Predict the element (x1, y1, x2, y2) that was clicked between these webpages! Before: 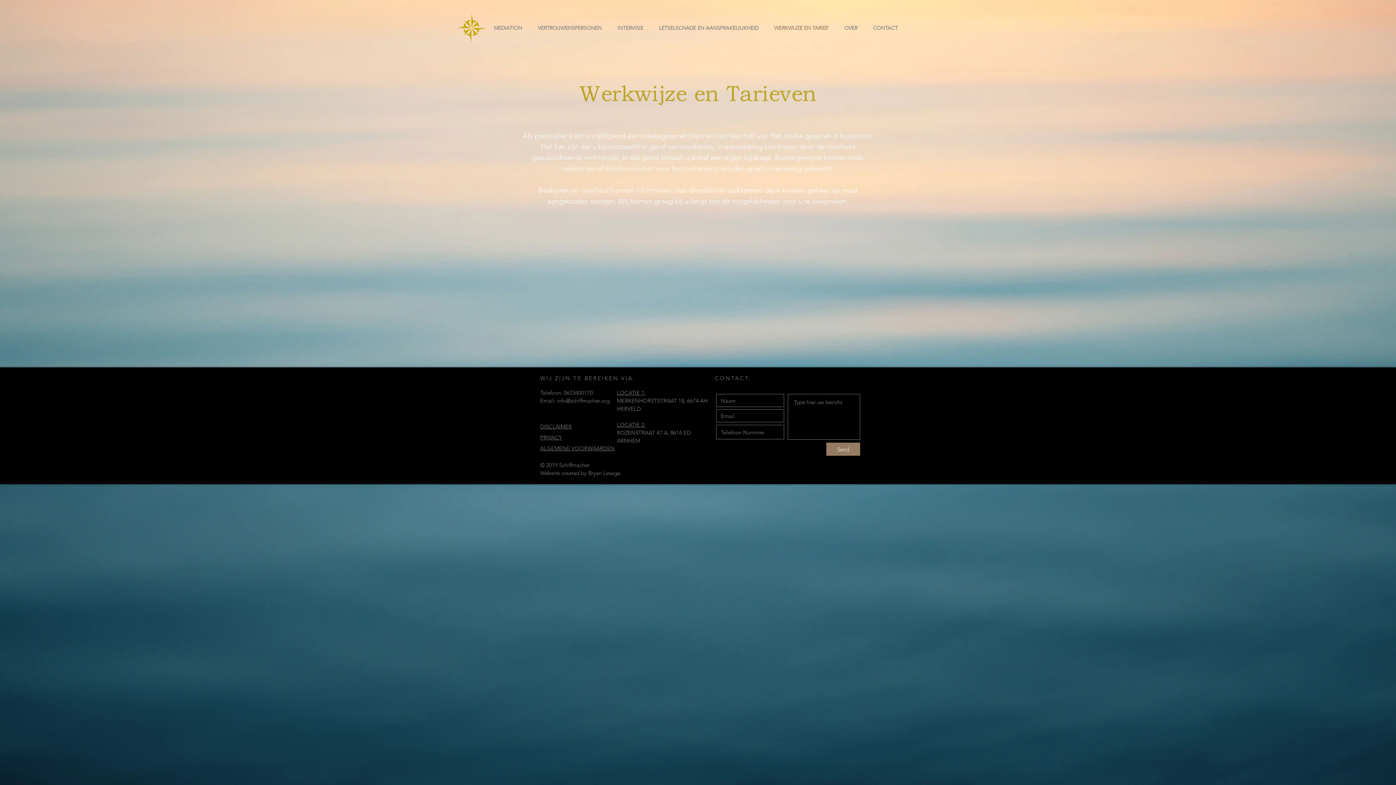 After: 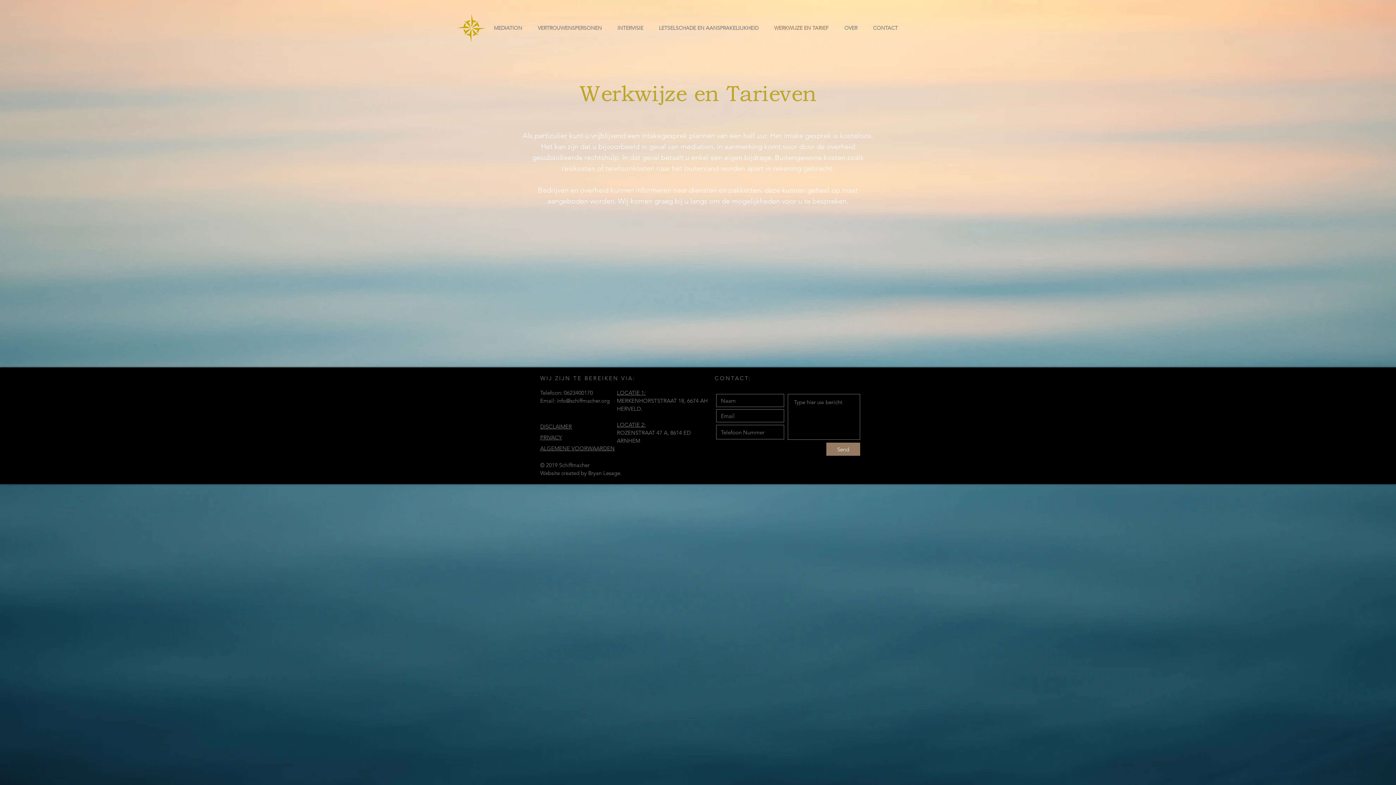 Action: bbox: (766, 13, 836, 42) label: WERKWIJZE EN TARIEF